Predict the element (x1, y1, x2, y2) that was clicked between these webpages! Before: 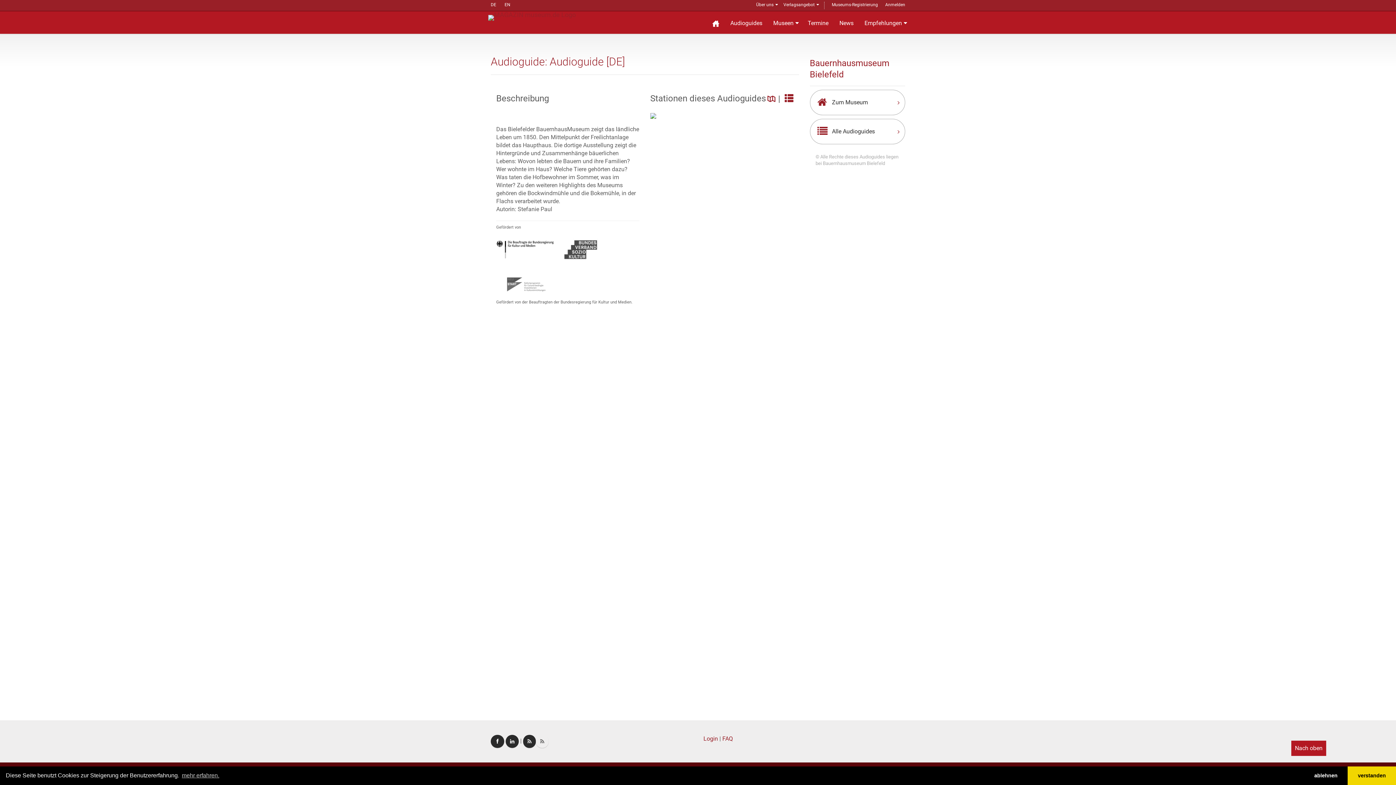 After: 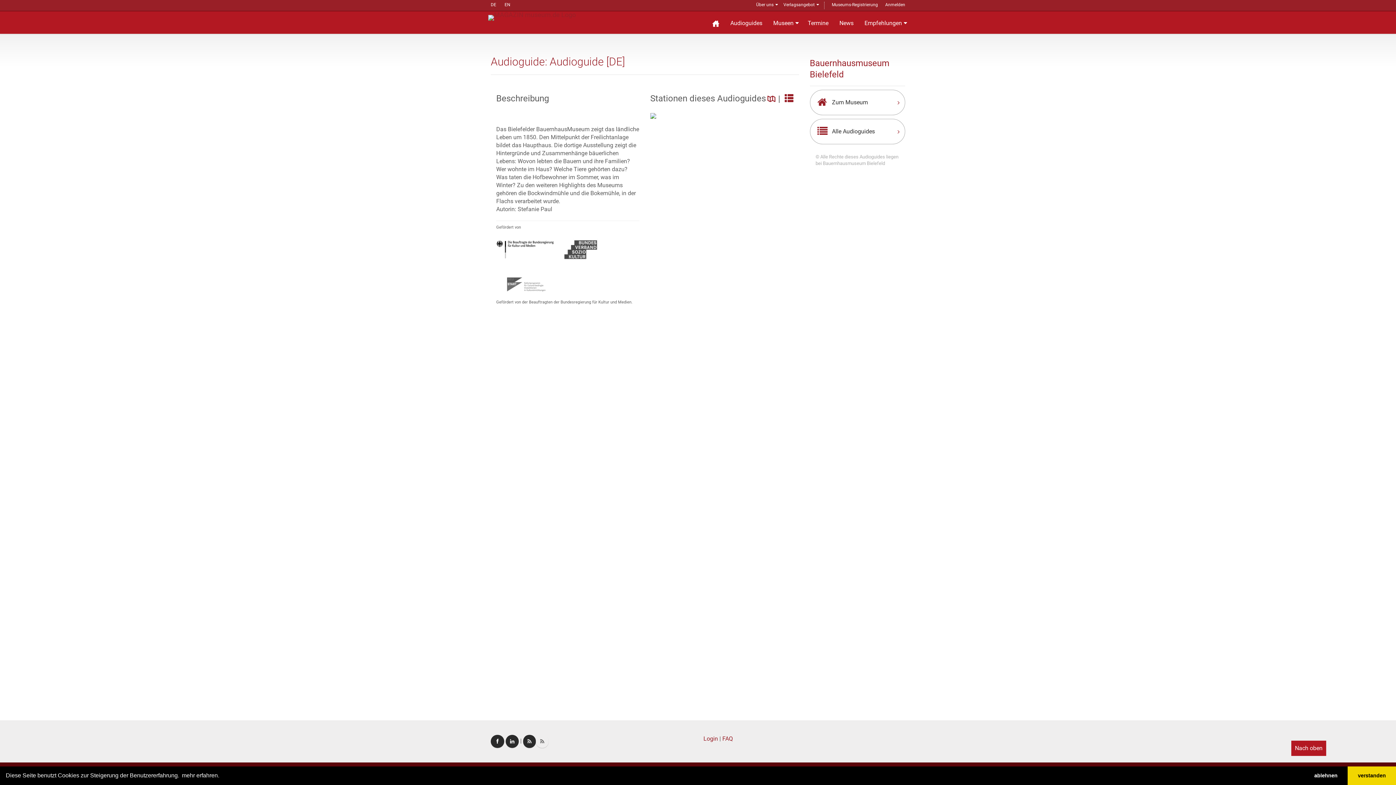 Action: label: learn more about cookies bbox: (180, 770, 220, 781)